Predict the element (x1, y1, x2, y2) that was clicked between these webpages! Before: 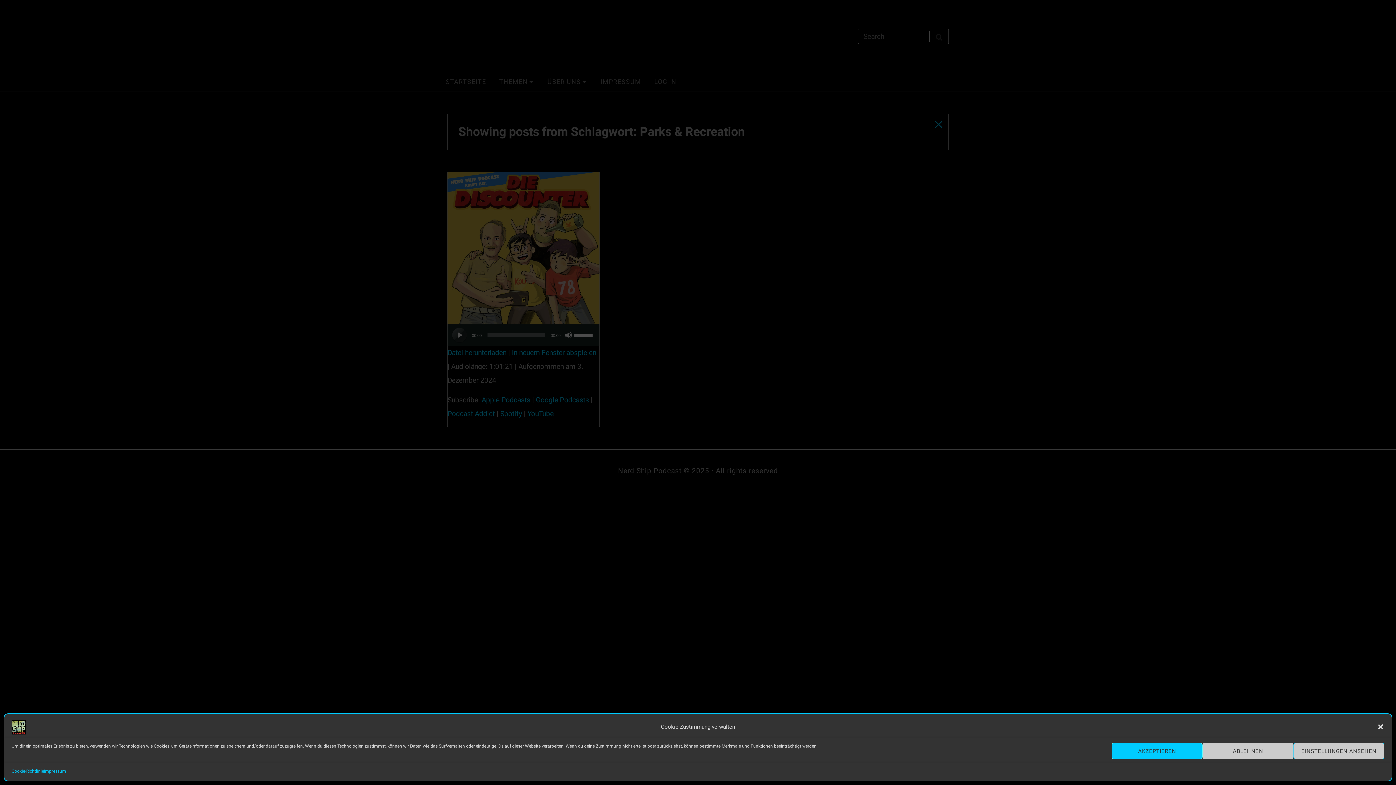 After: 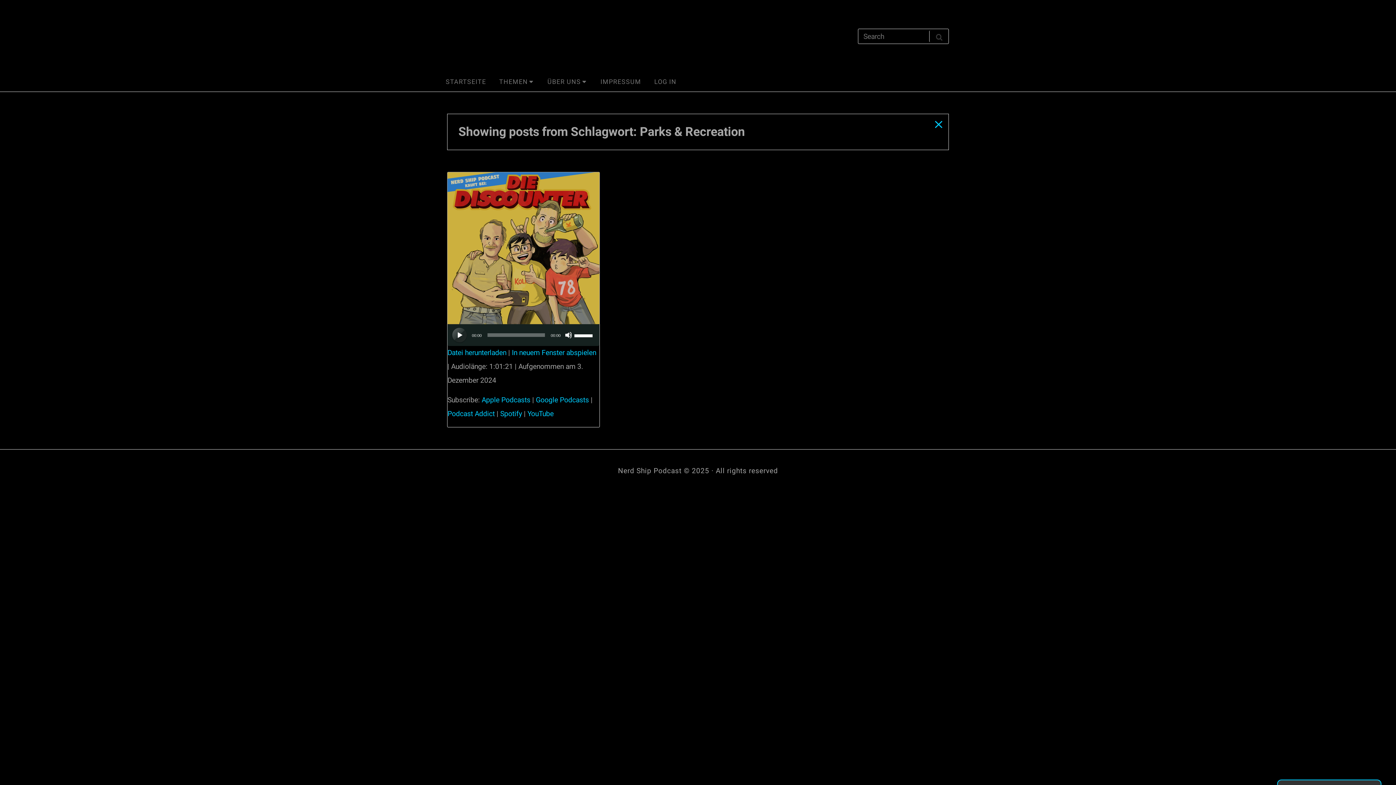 Action: bbox: (1377, 723, 1384, 731) label: Dialog schließen